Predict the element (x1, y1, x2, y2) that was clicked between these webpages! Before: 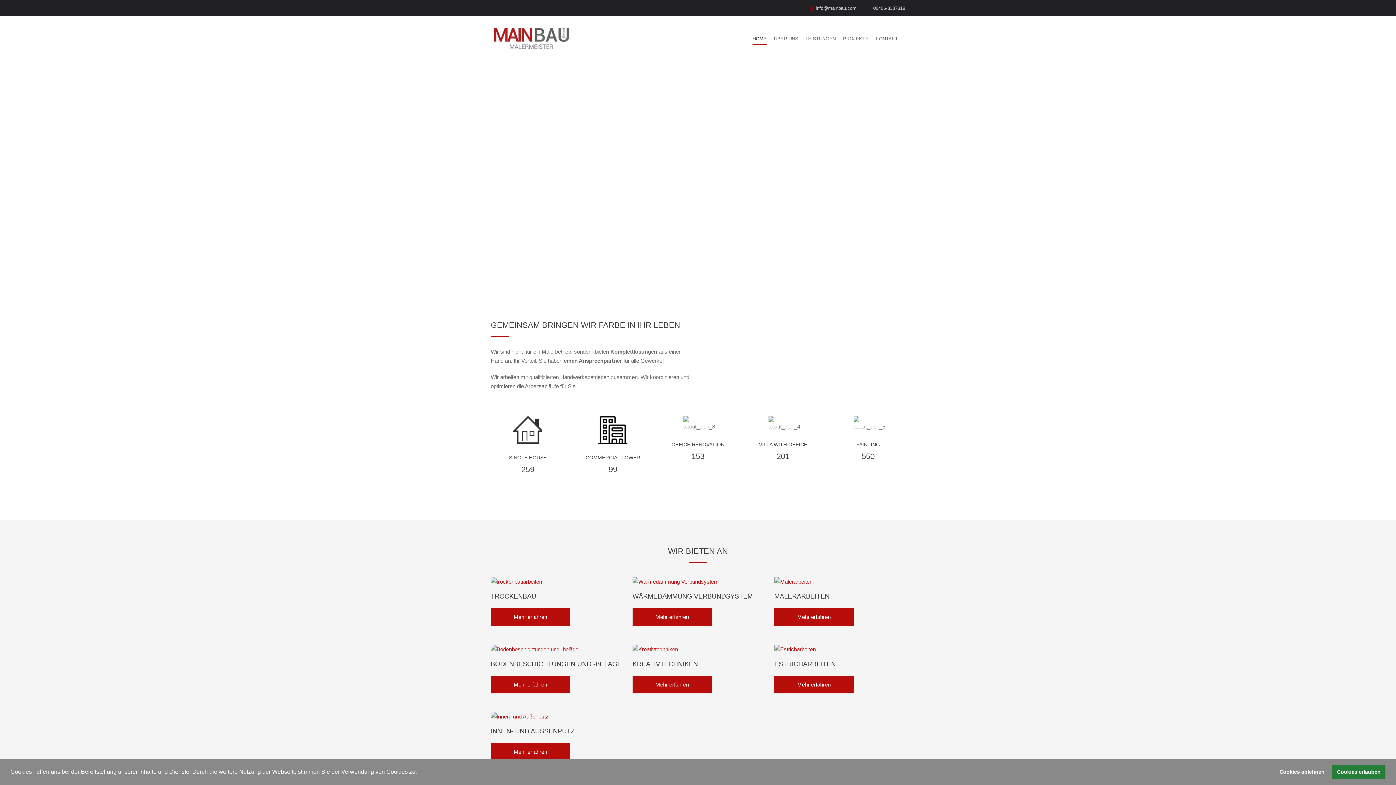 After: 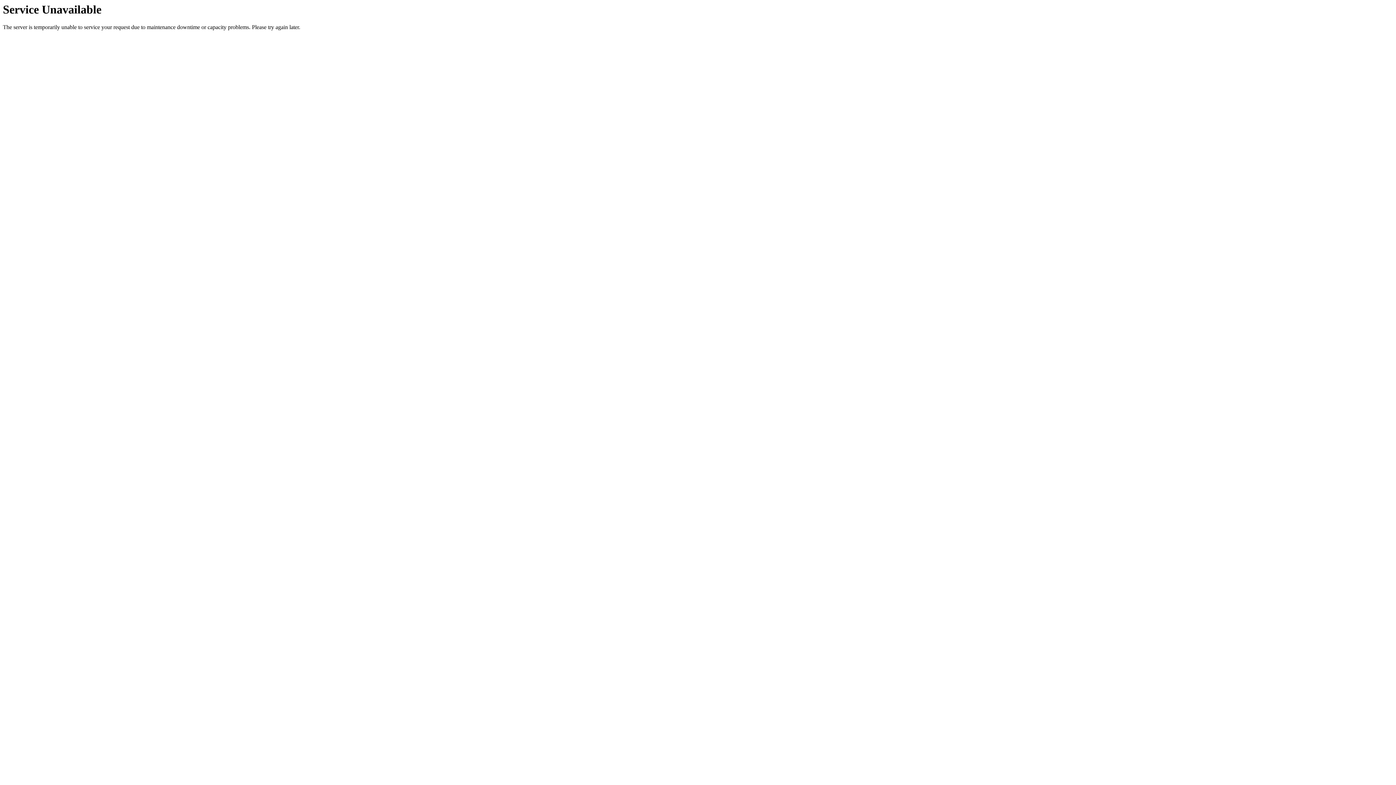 Action: label: KREATIVTECHNIKEN bbox: (632, 659, 763, 669)